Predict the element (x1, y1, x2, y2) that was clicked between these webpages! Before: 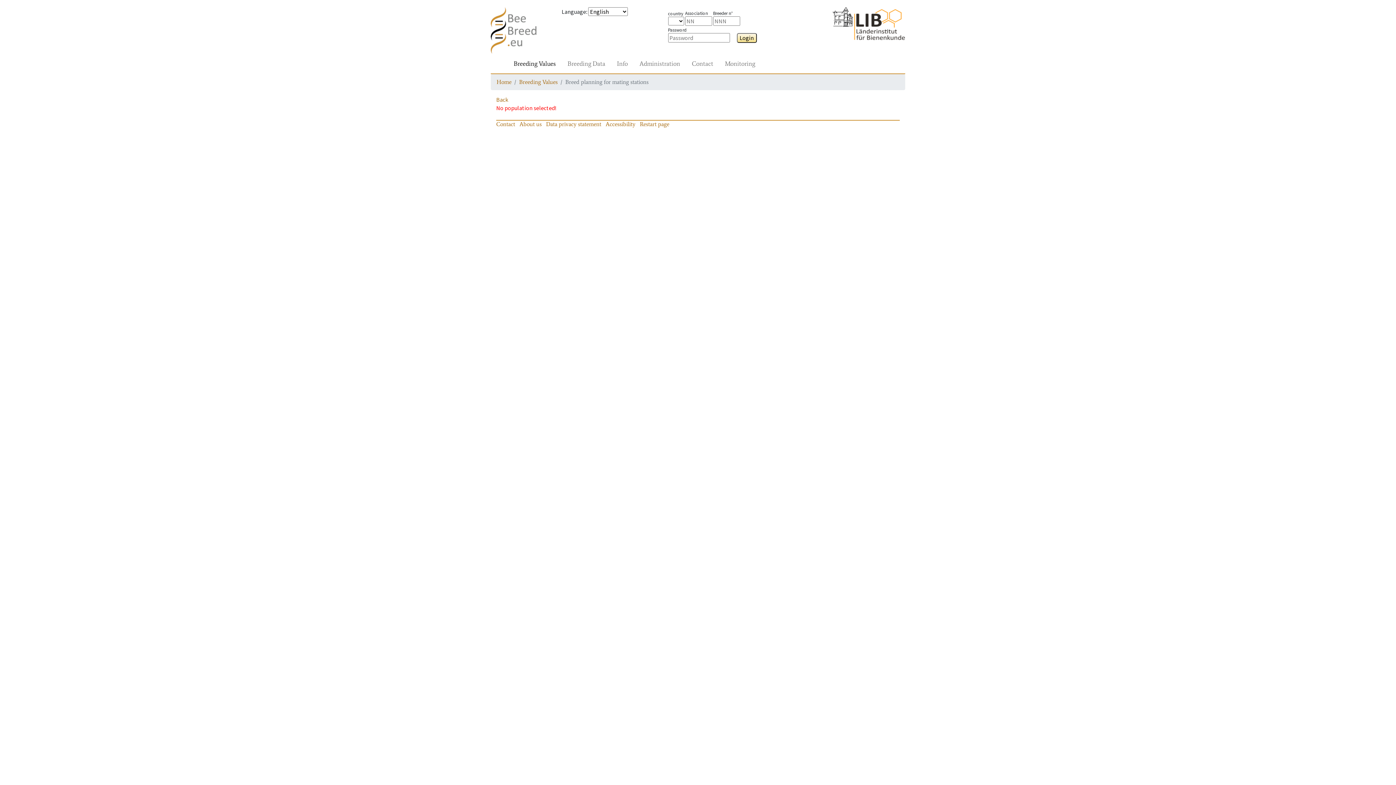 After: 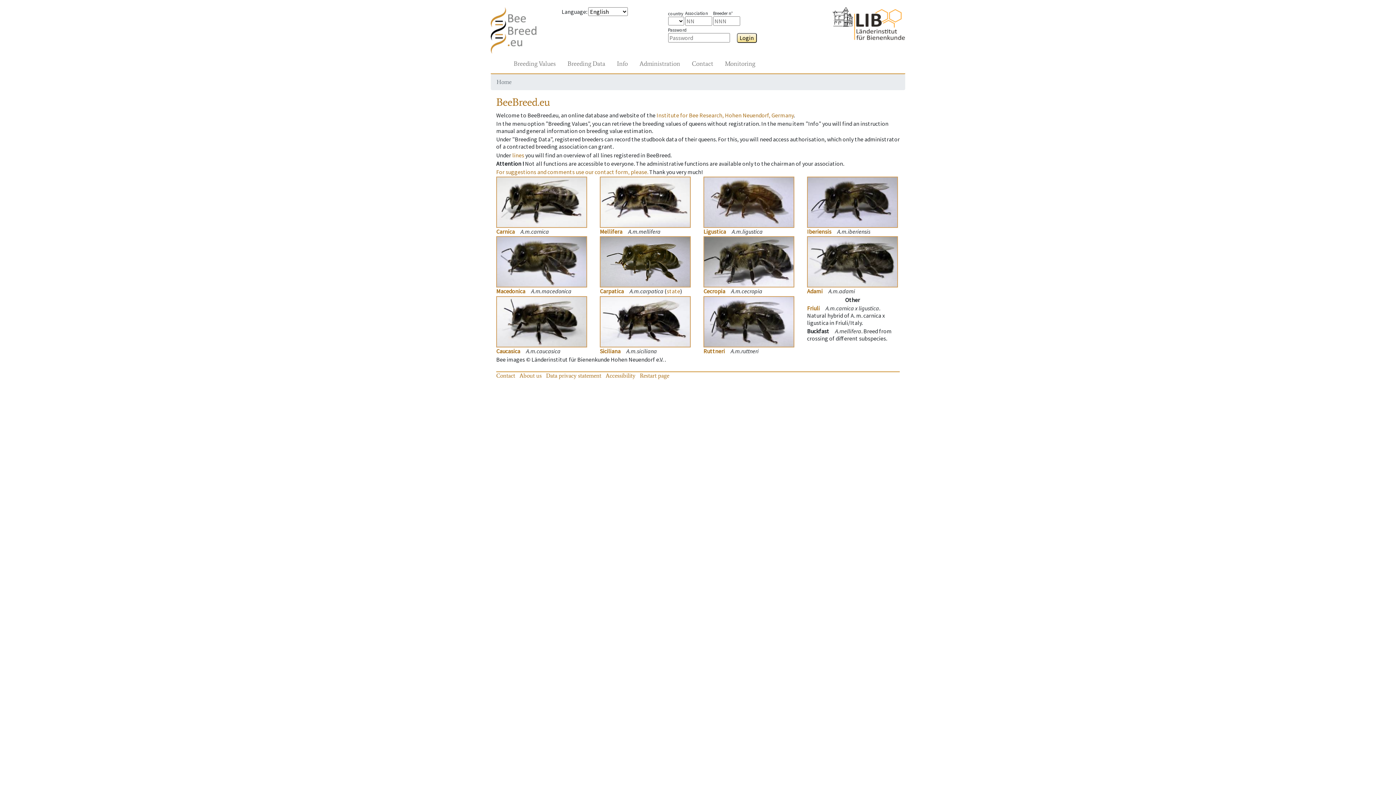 Action: bbox: (490, 26, 537, 33)